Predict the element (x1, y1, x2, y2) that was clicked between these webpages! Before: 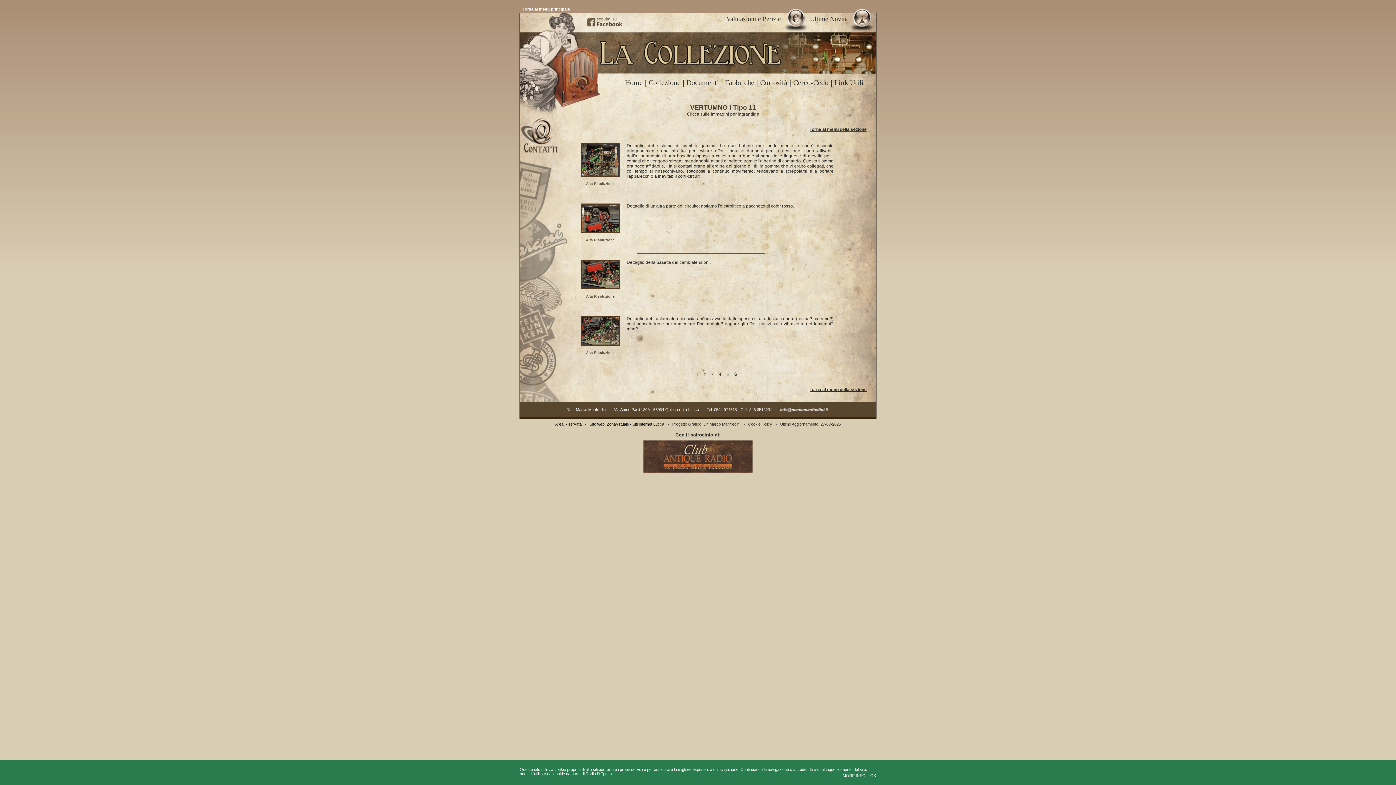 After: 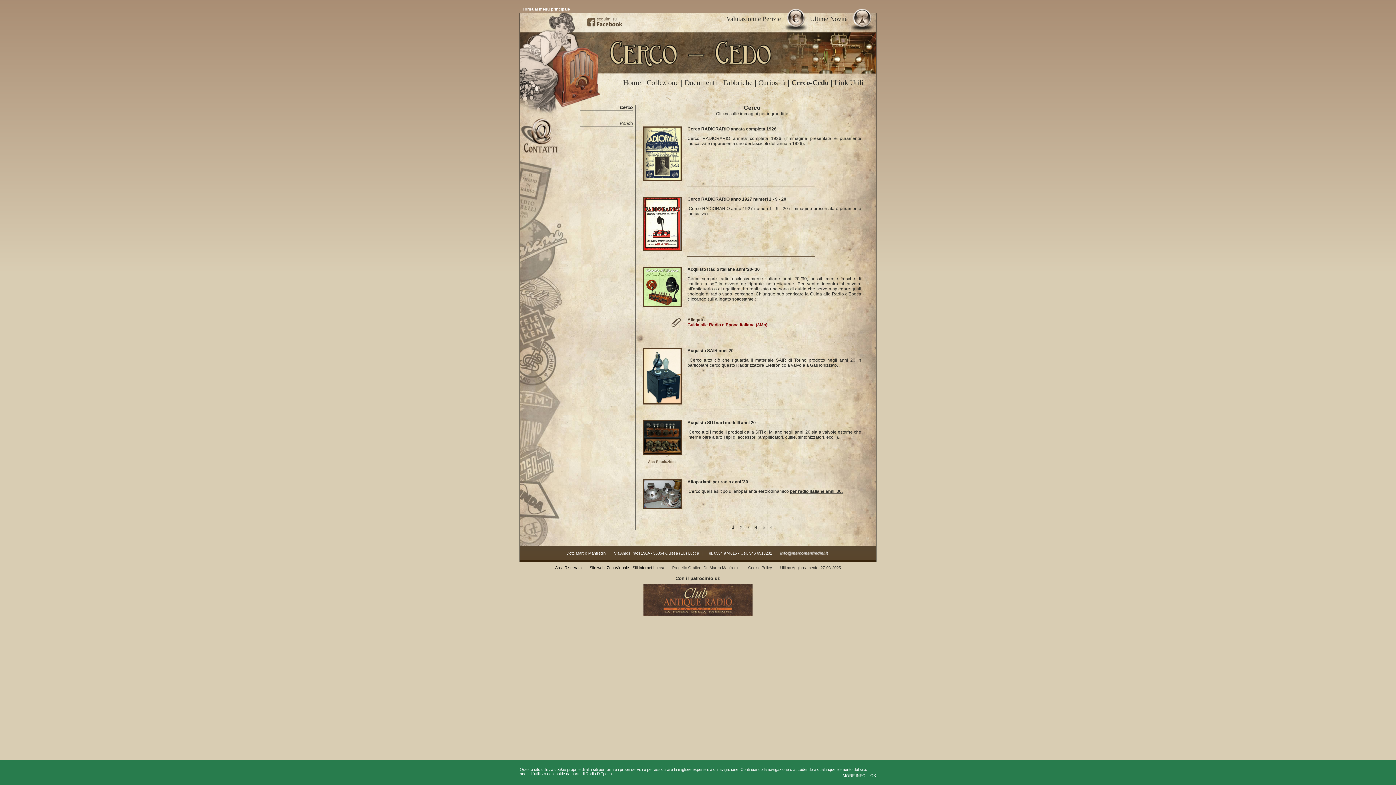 Action: bbox: (793, 78, 828, 86) label: Cerco-Cedo